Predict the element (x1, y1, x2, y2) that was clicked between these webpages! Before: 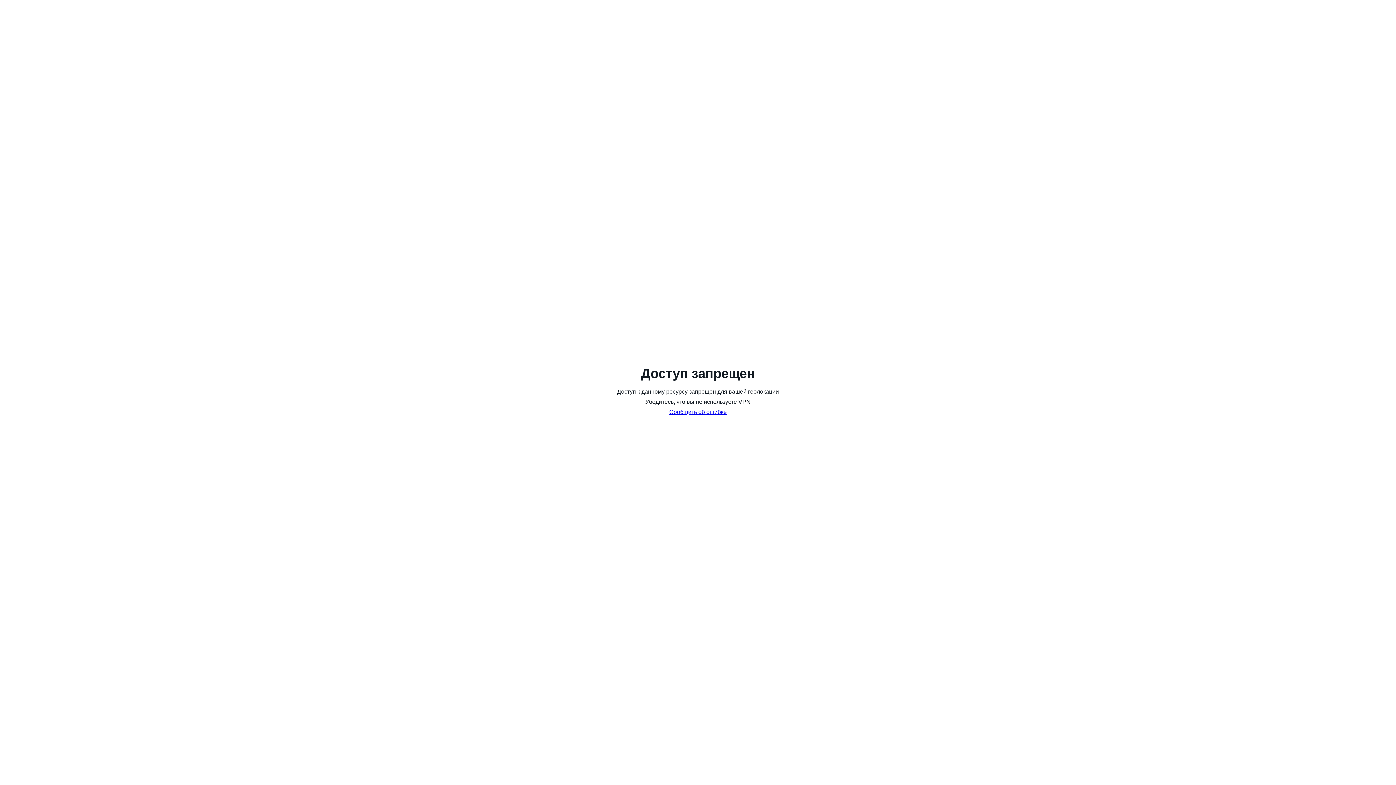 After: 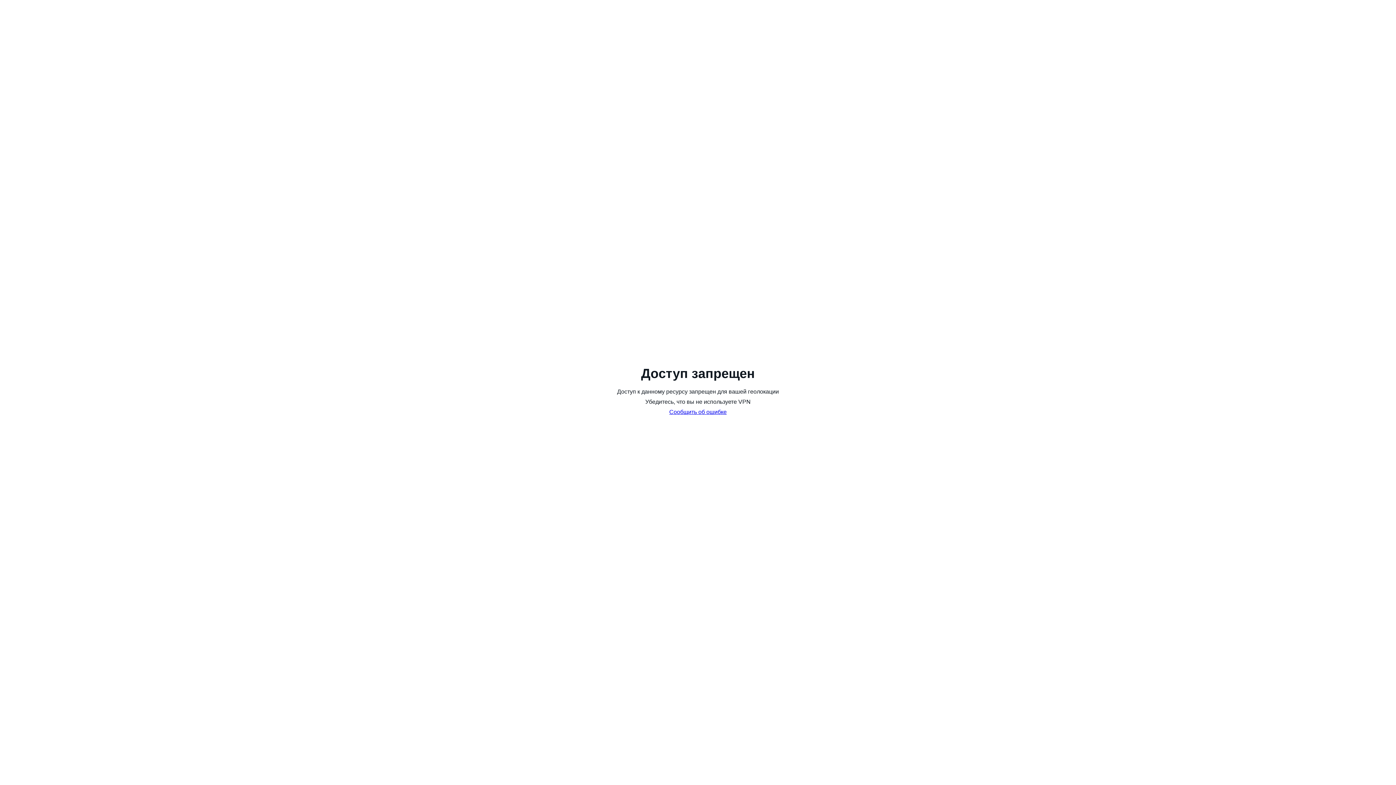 Action: bbox: (669, 409, 726, 415) label: Cообщить об ошибке